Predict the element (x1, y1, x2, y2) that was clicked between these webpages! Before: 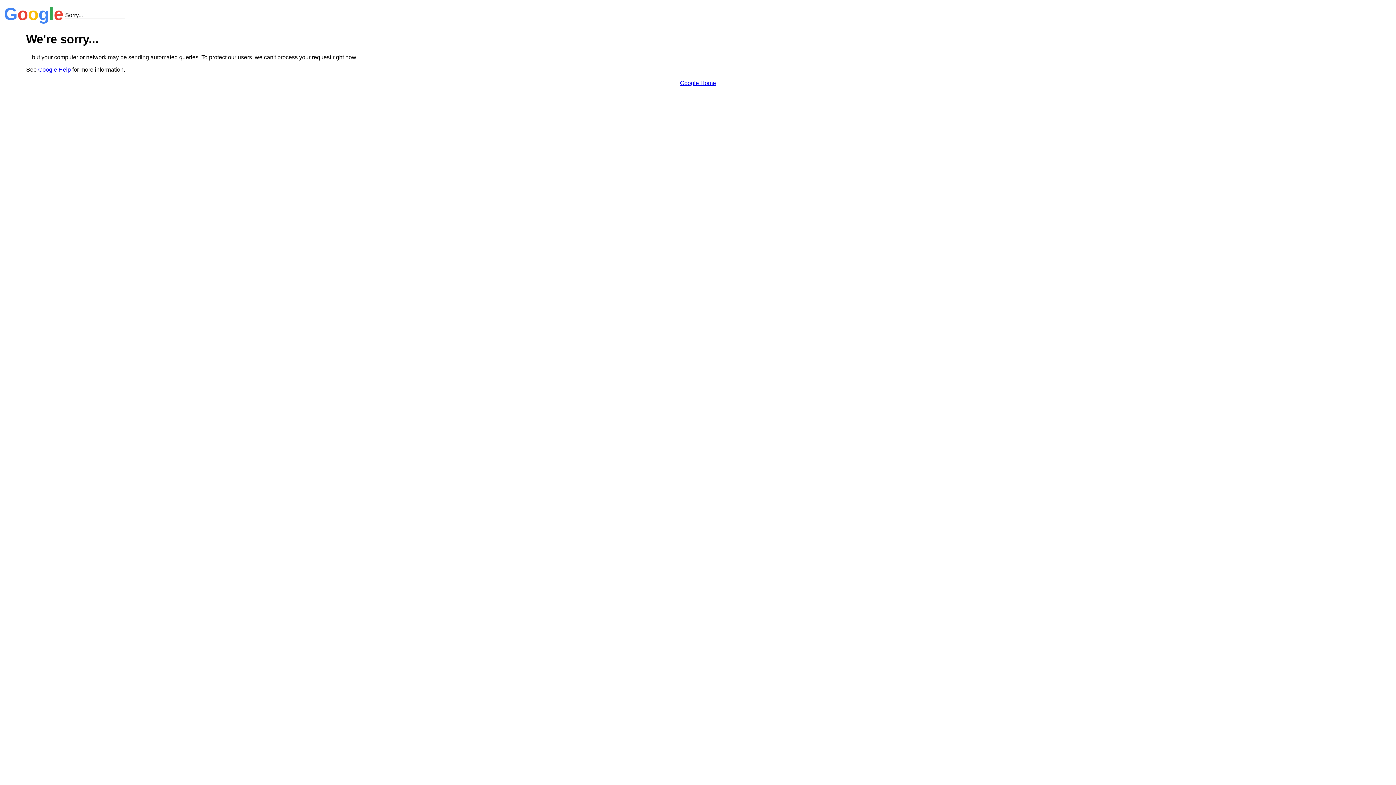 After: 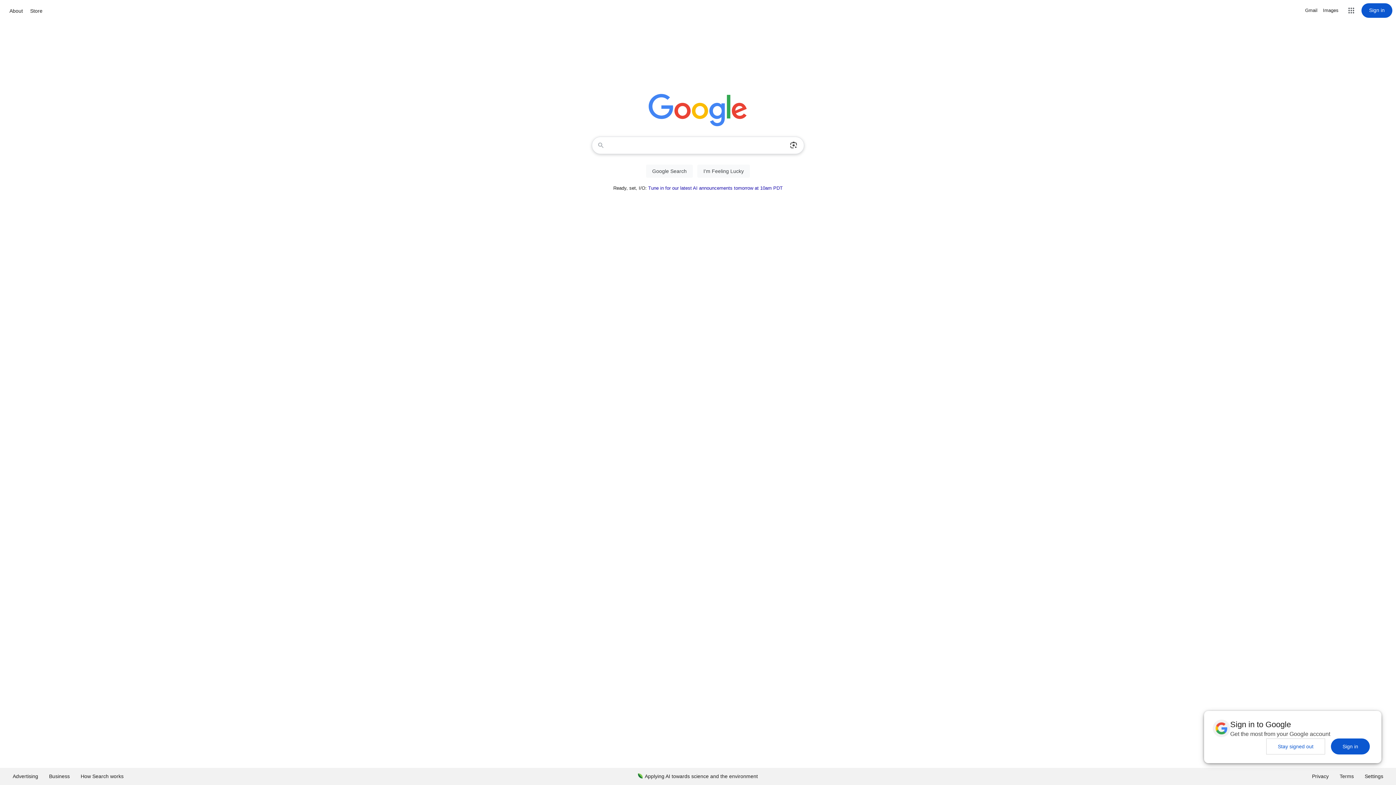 Action: label: Google Home bbox: (680, 79, 716, 86)